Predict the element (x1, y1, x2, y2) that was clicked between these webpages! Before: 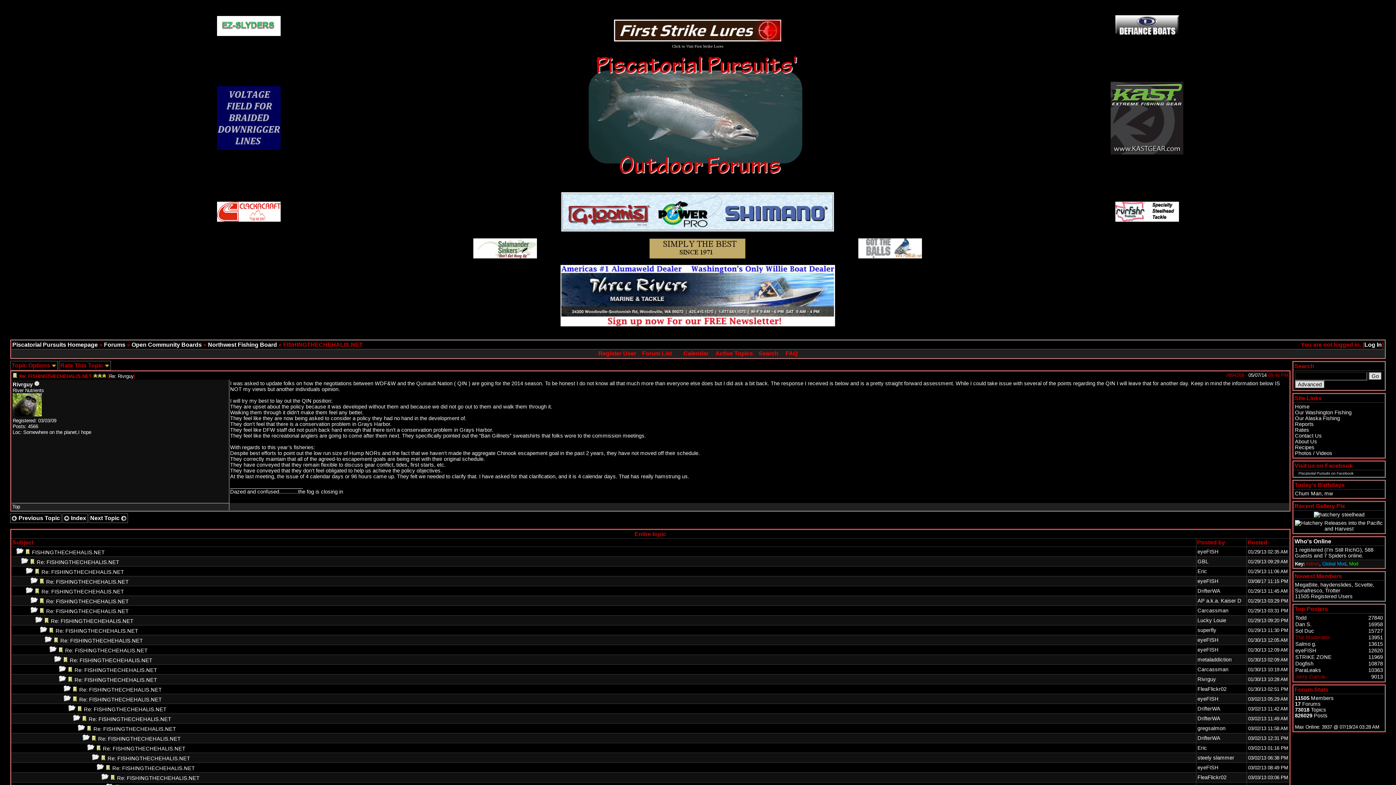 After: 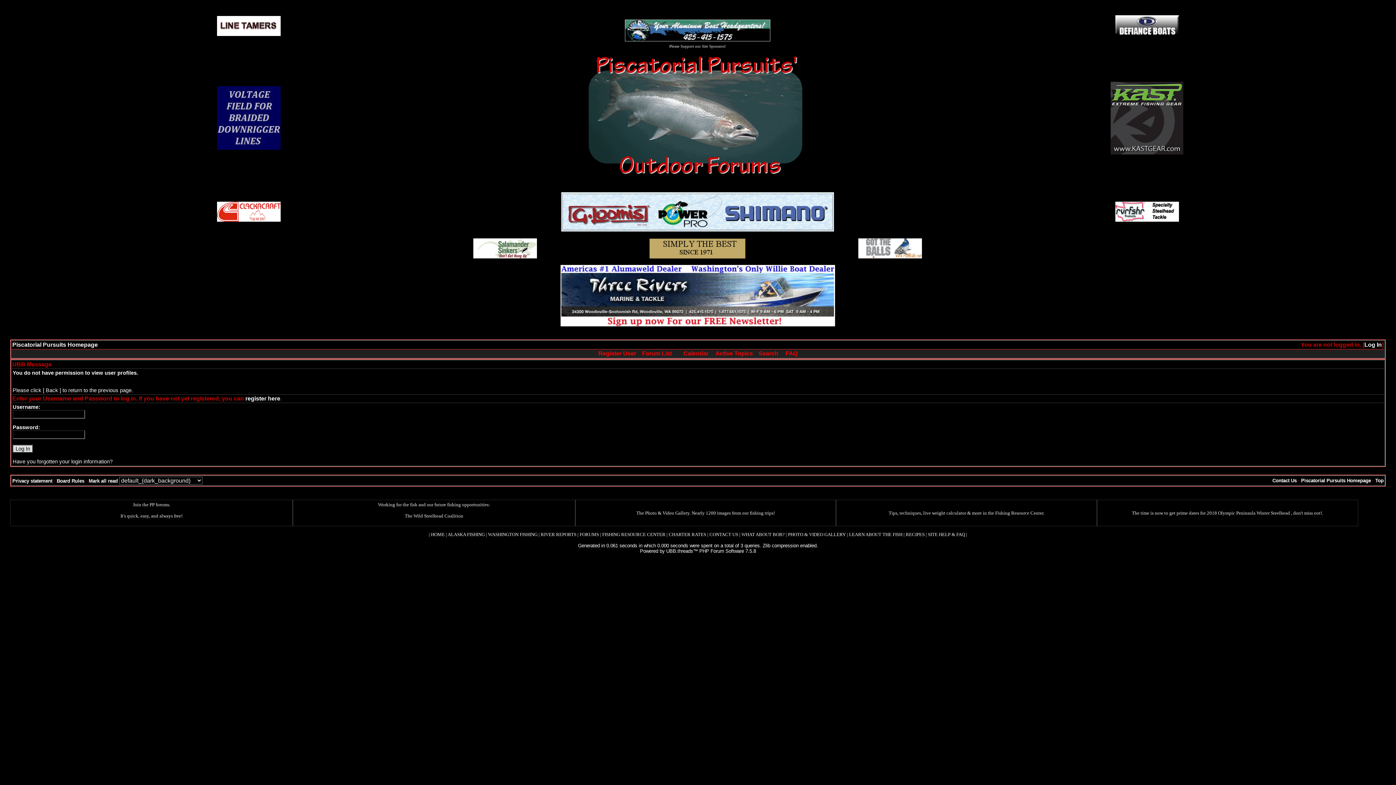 Action: label: Carcassman bbox: (1197, 608, 1228, 613)